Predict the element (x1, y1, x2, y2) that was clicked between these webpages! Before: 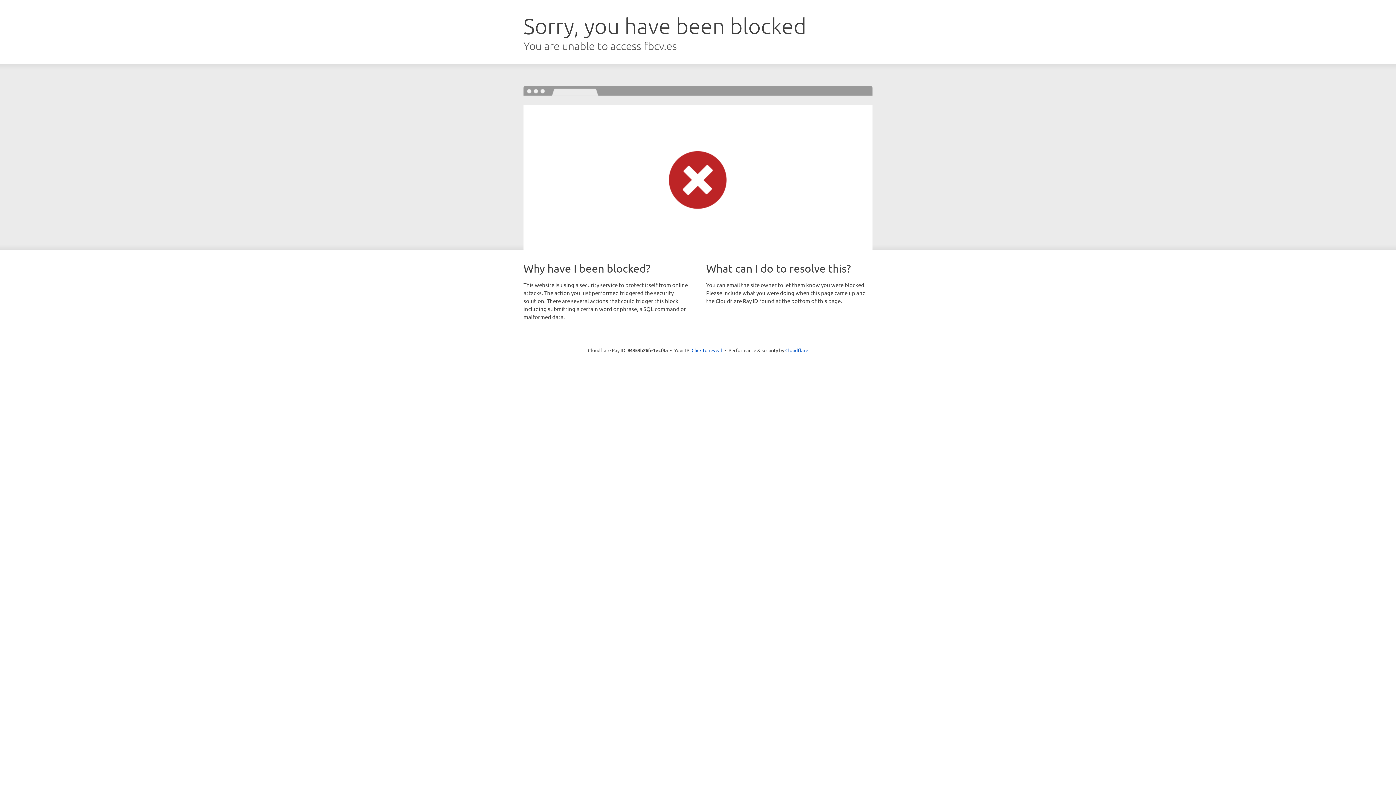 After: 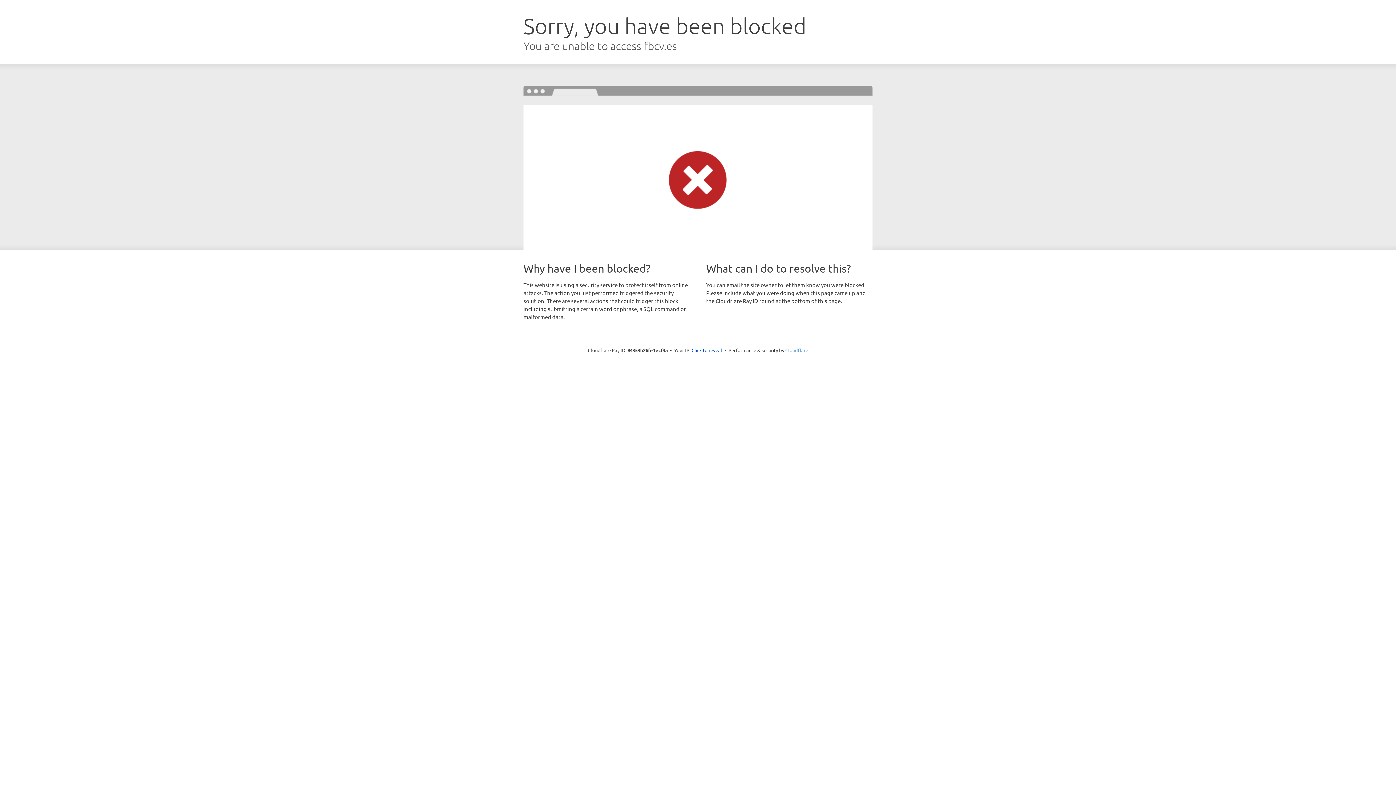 Action: bbox: (785, 347, 808, 353) label: Cloudflare